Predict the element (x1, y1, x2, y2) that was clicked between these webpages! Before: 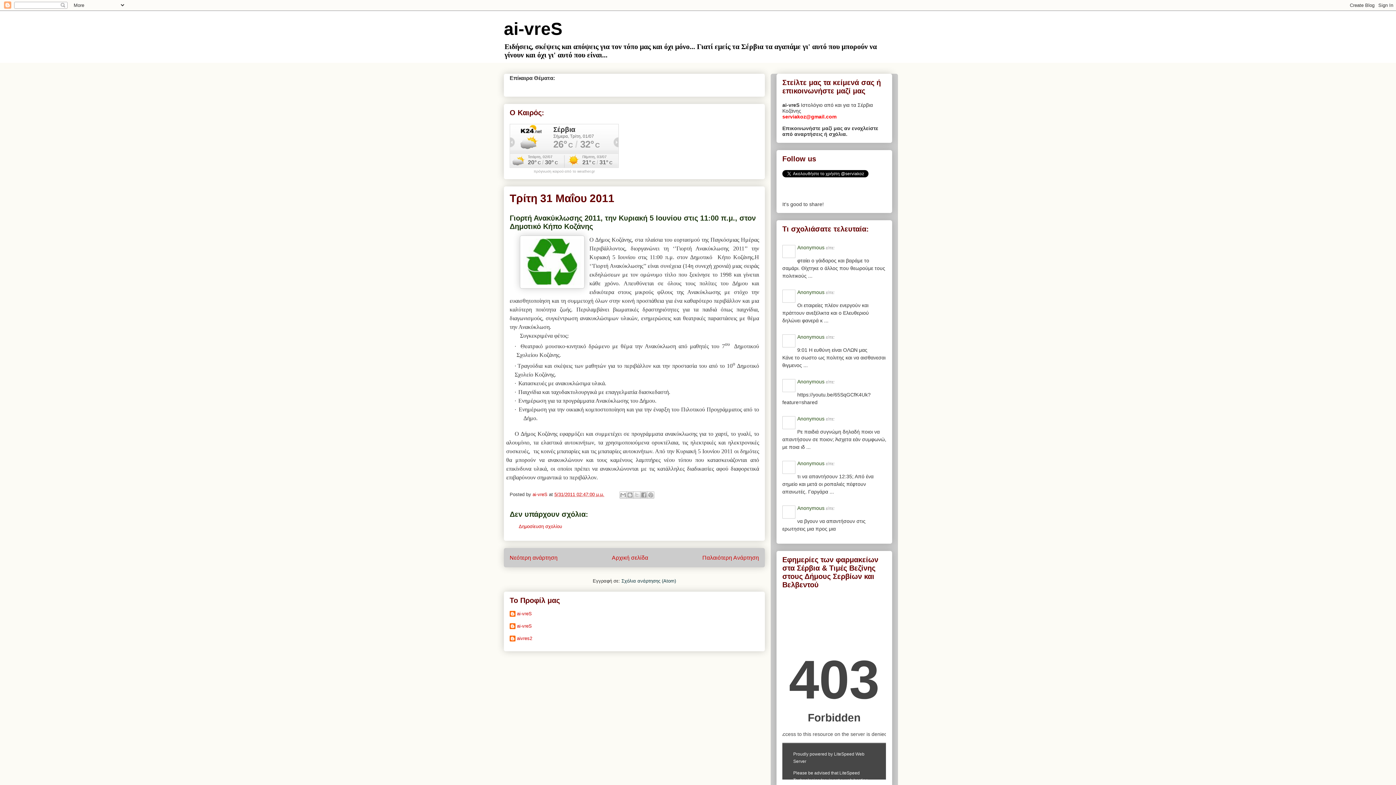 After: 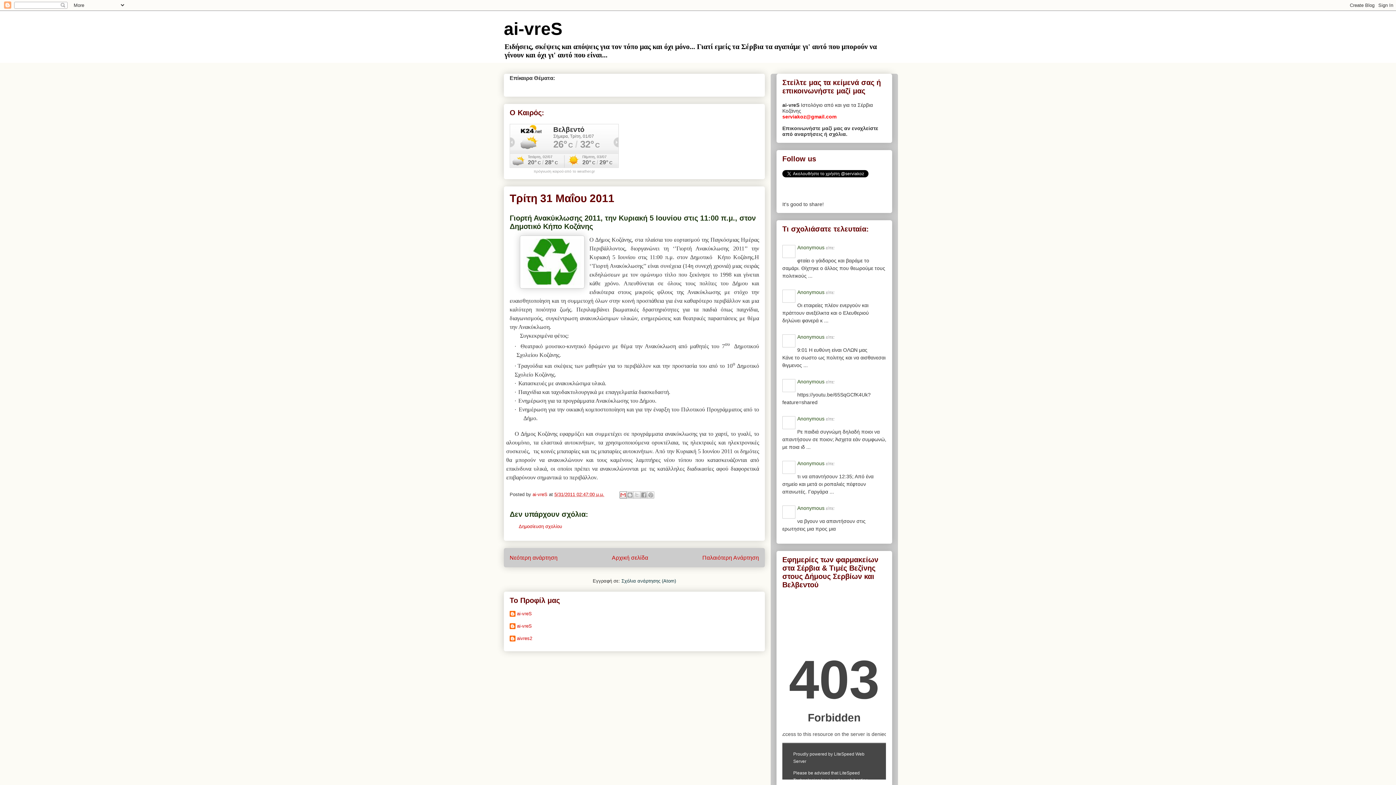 Action: bbox: (619, 491, 626, 498) label: Αποστολή με μήνυμα ηλεκτρονικού ταχυδρομείου